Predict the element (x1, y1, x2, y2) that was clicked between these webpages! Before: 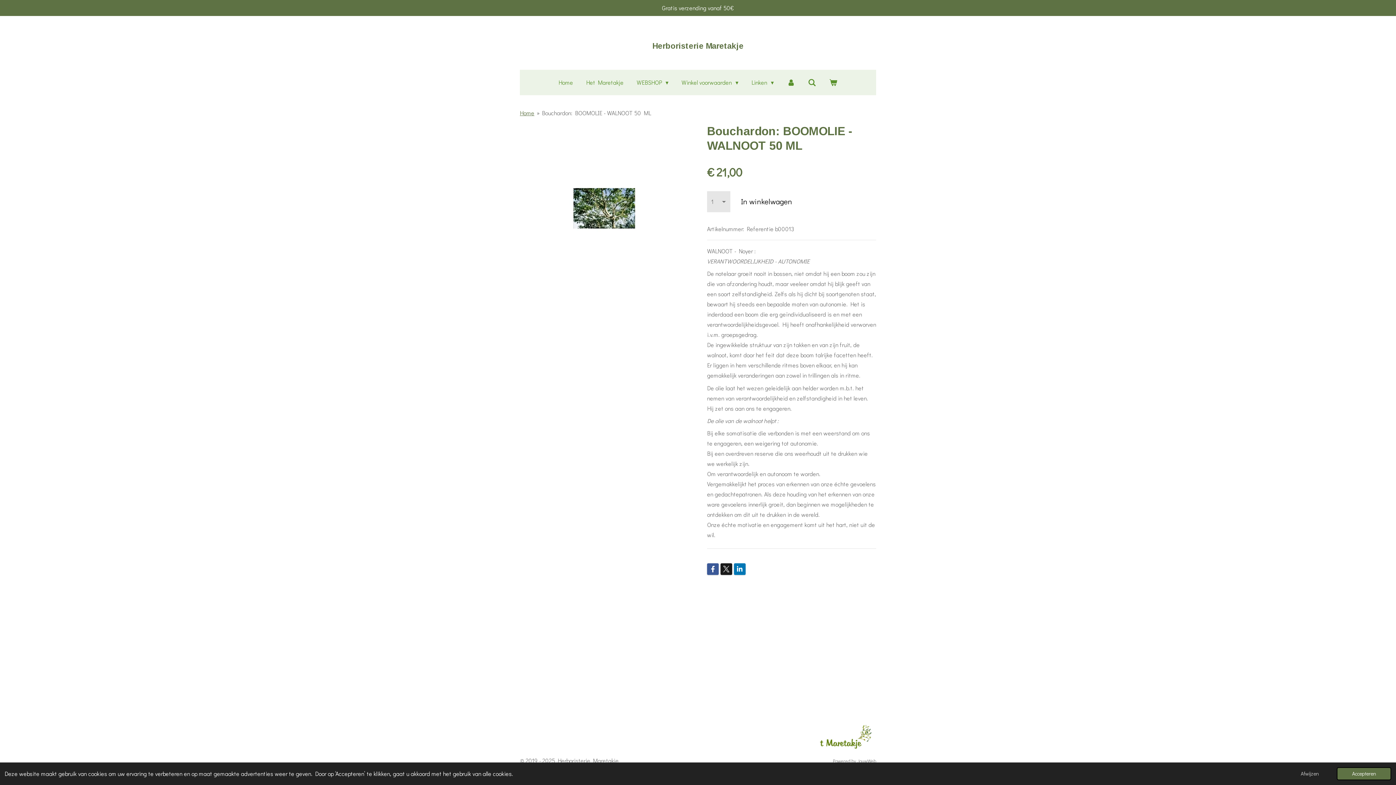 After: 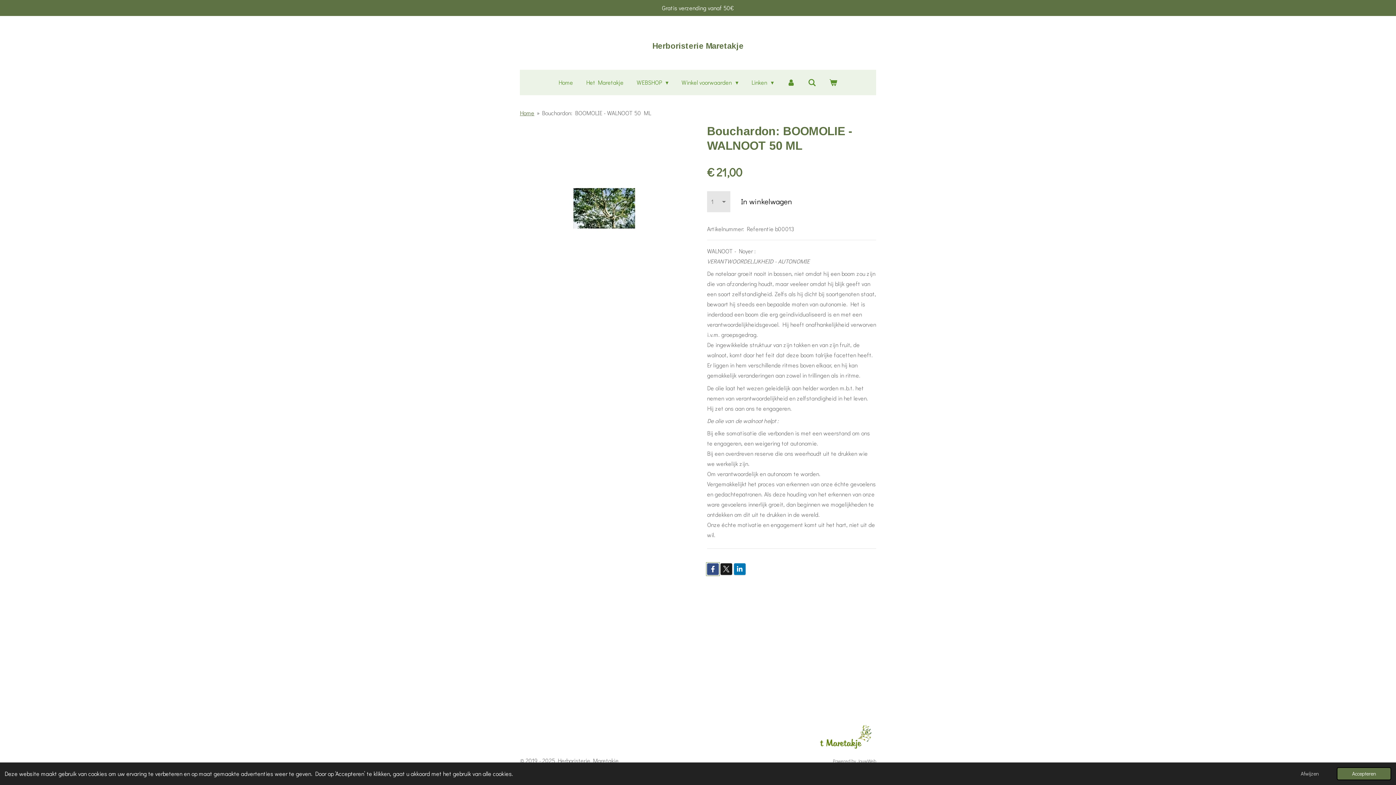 Action: bbox: (707, 563, 718, 575)